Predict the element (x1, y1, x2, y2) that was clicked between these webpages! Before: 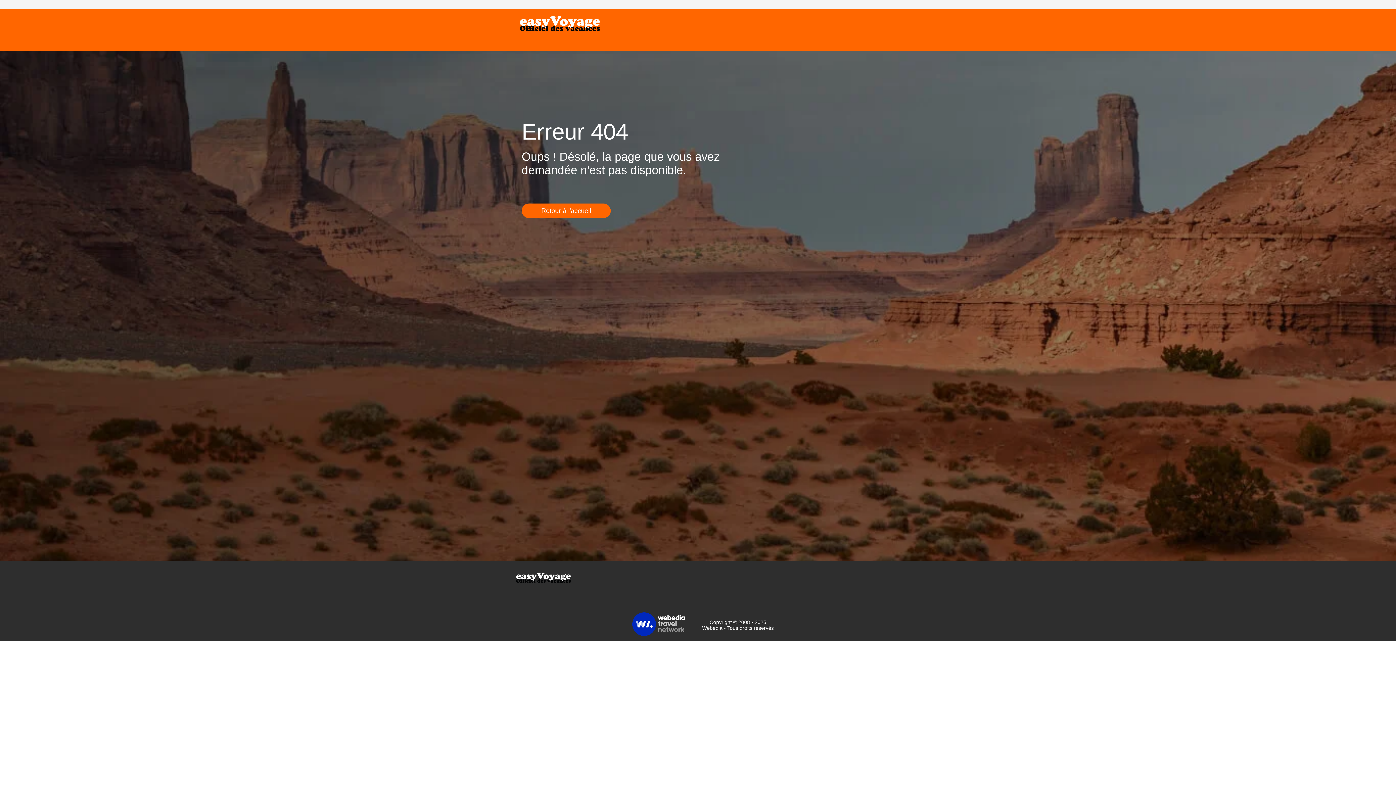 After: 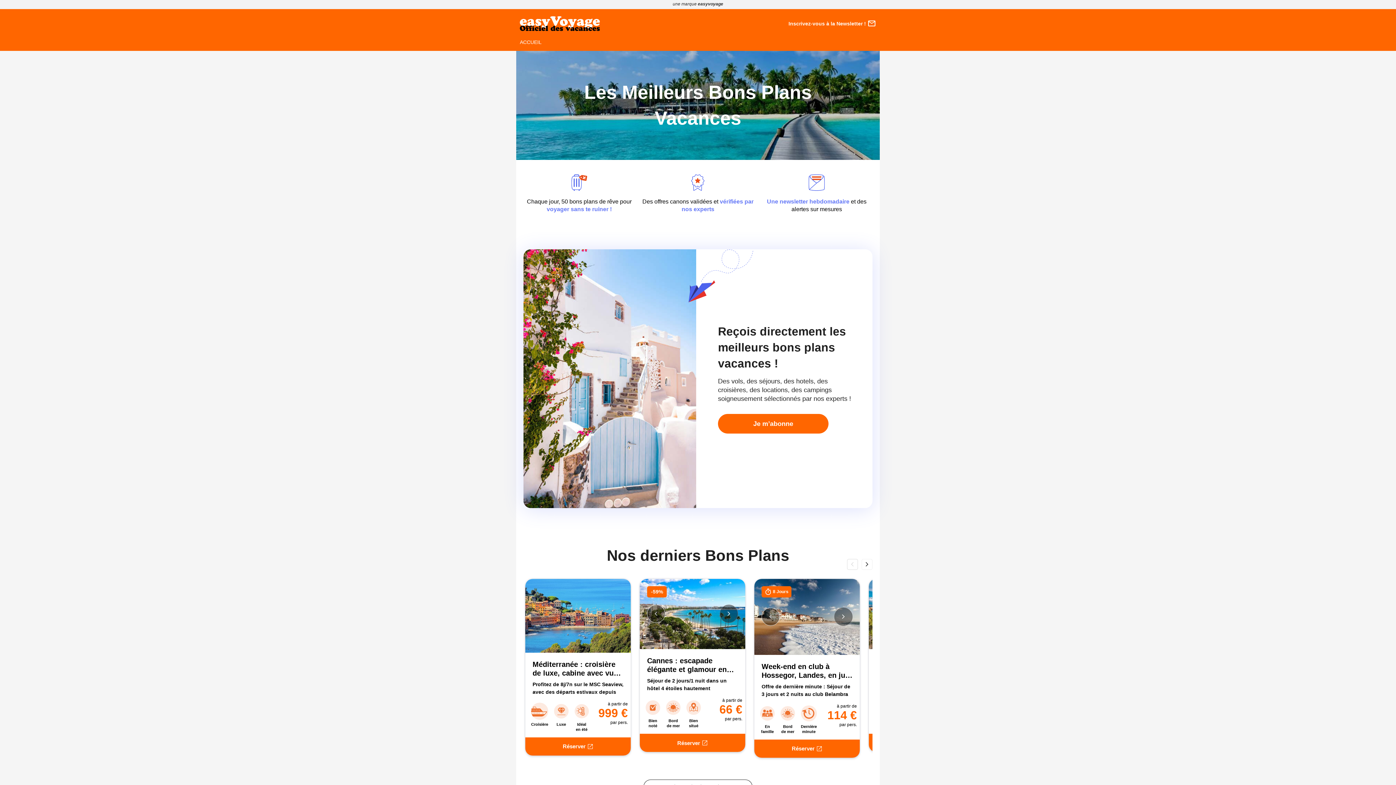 Action: bbox: (521, 203, 610, 218) label: Retour à l'accueil